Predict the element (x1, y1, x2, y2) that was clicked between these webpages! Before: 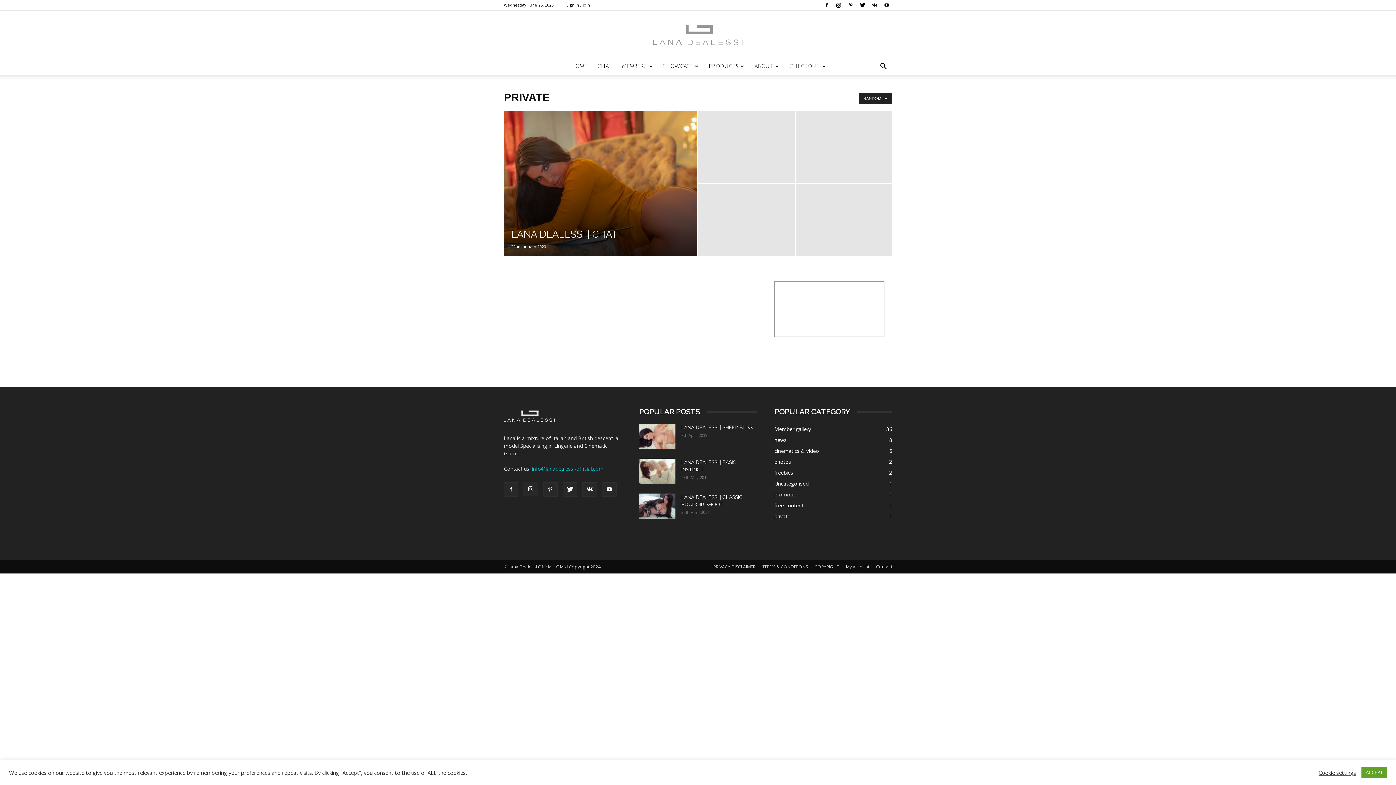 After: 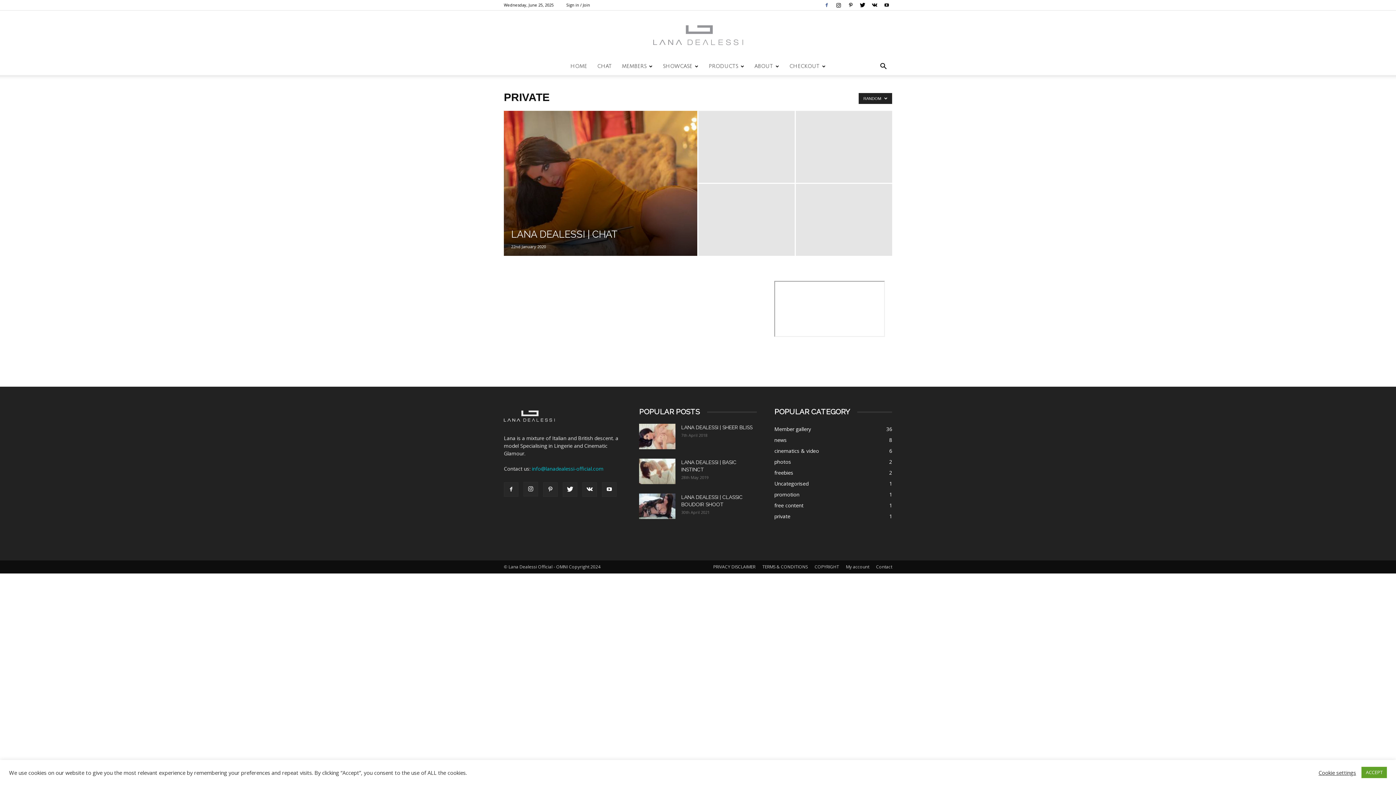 Action: bbox: (821, 0, 832, 10)